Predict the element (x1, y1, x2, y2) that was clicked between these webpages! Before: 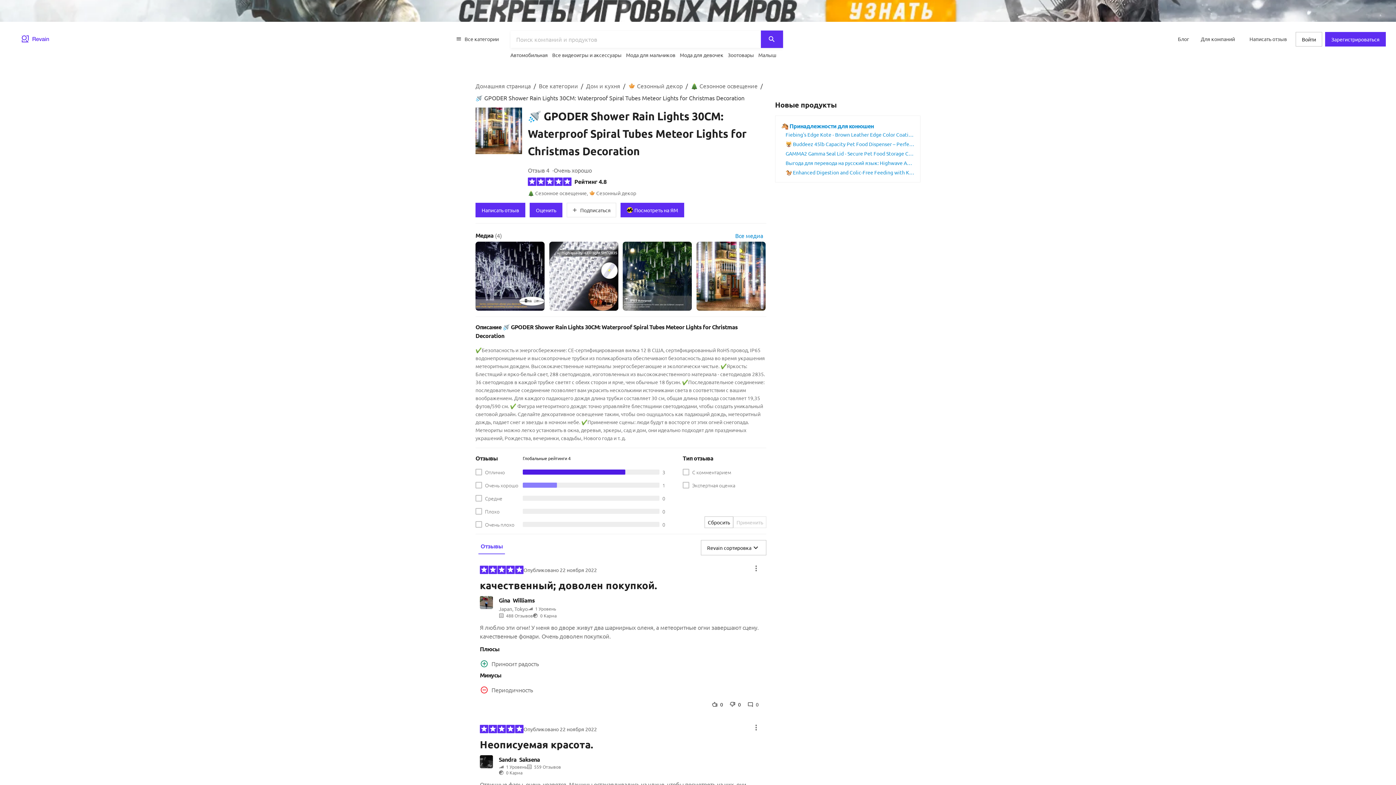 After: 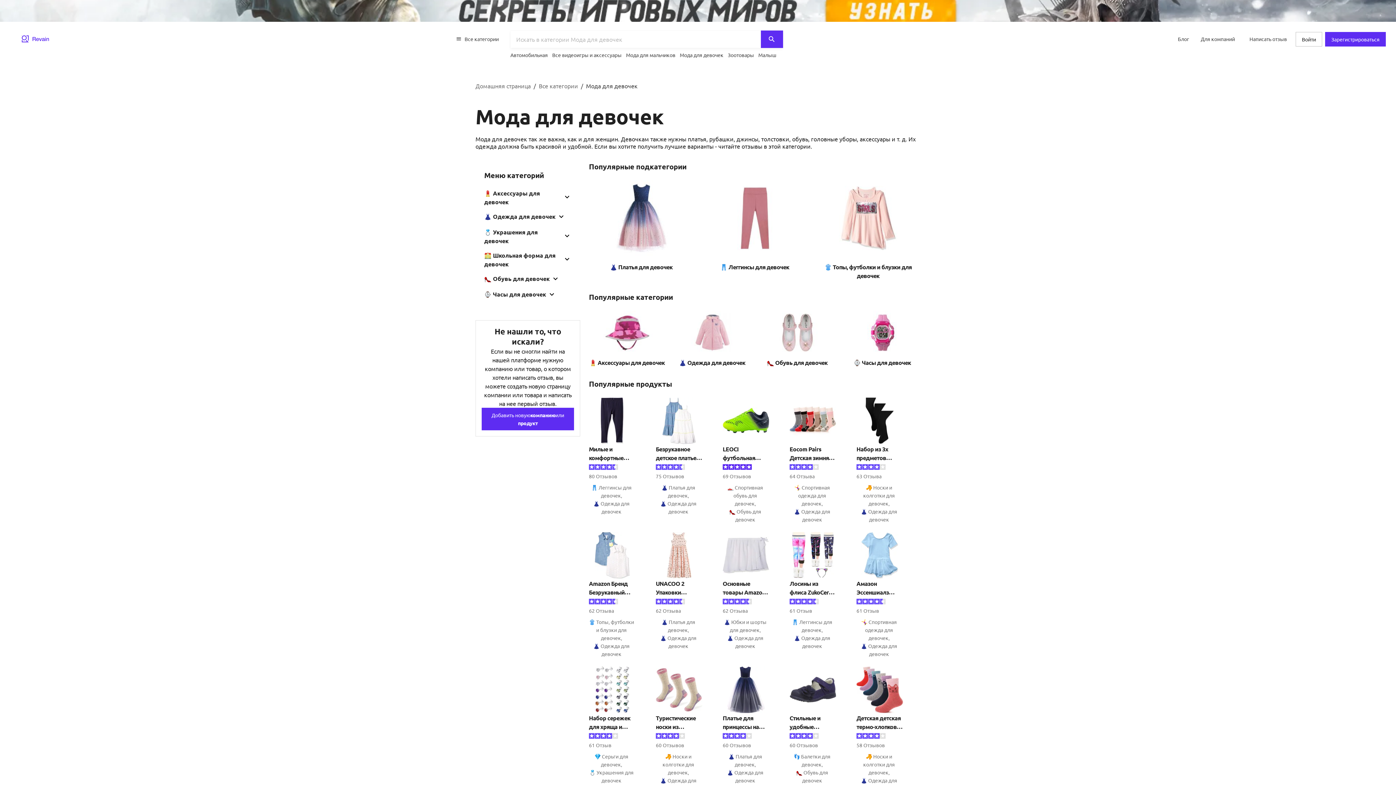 Action: label: Мода для девочек bbox: (680, 48, 723, 61)